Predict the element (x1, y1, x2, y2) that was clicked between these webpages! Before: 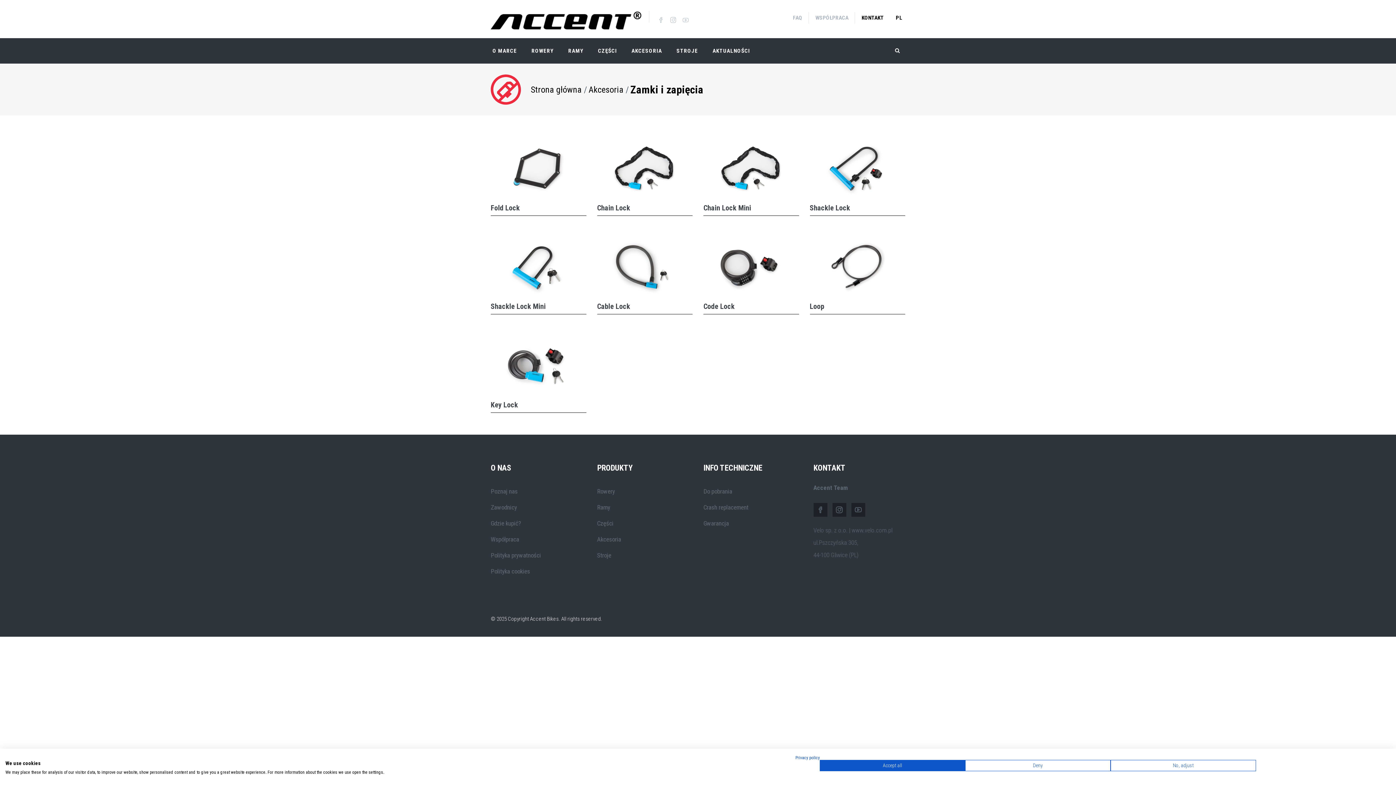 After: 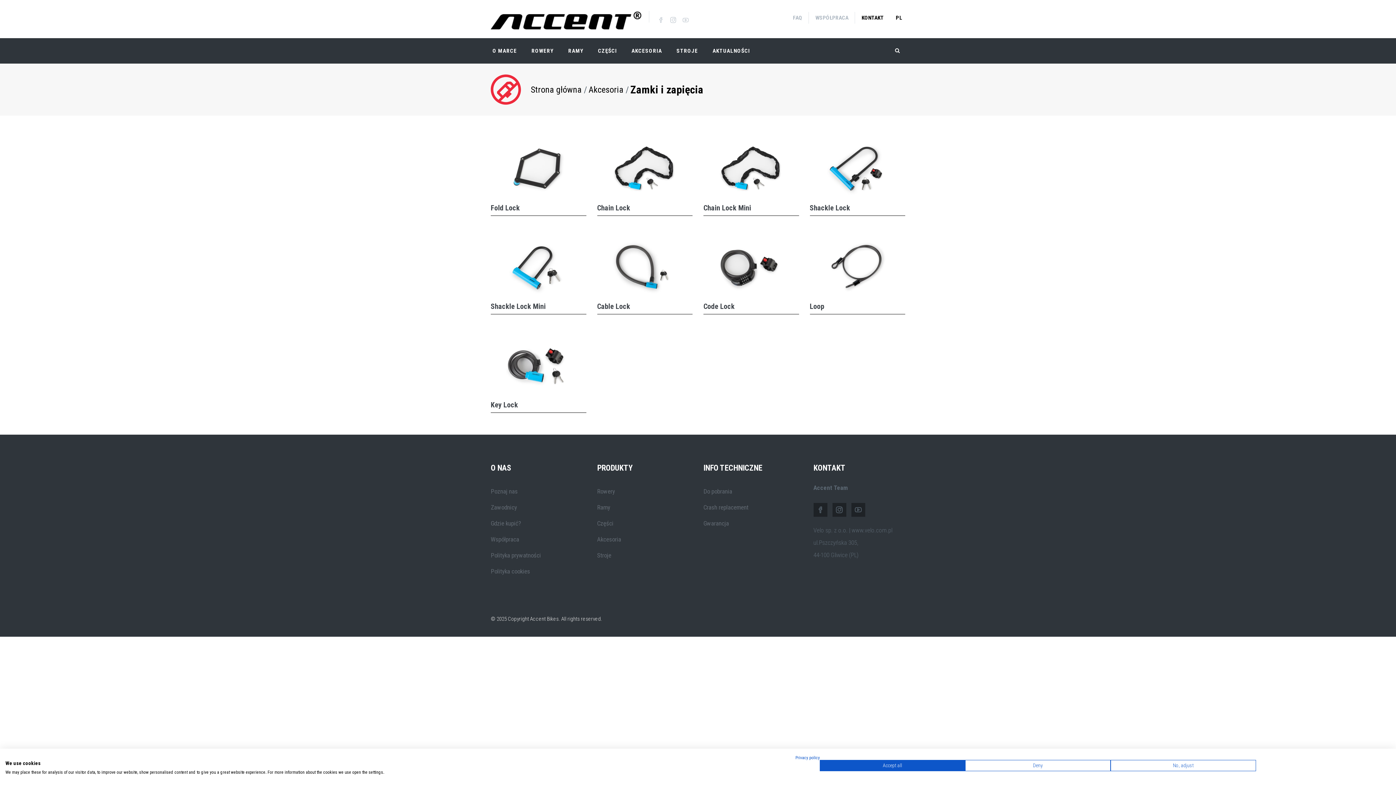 Action: bbox: (630, 83, 703, 95) label: Zamki i zapięcia